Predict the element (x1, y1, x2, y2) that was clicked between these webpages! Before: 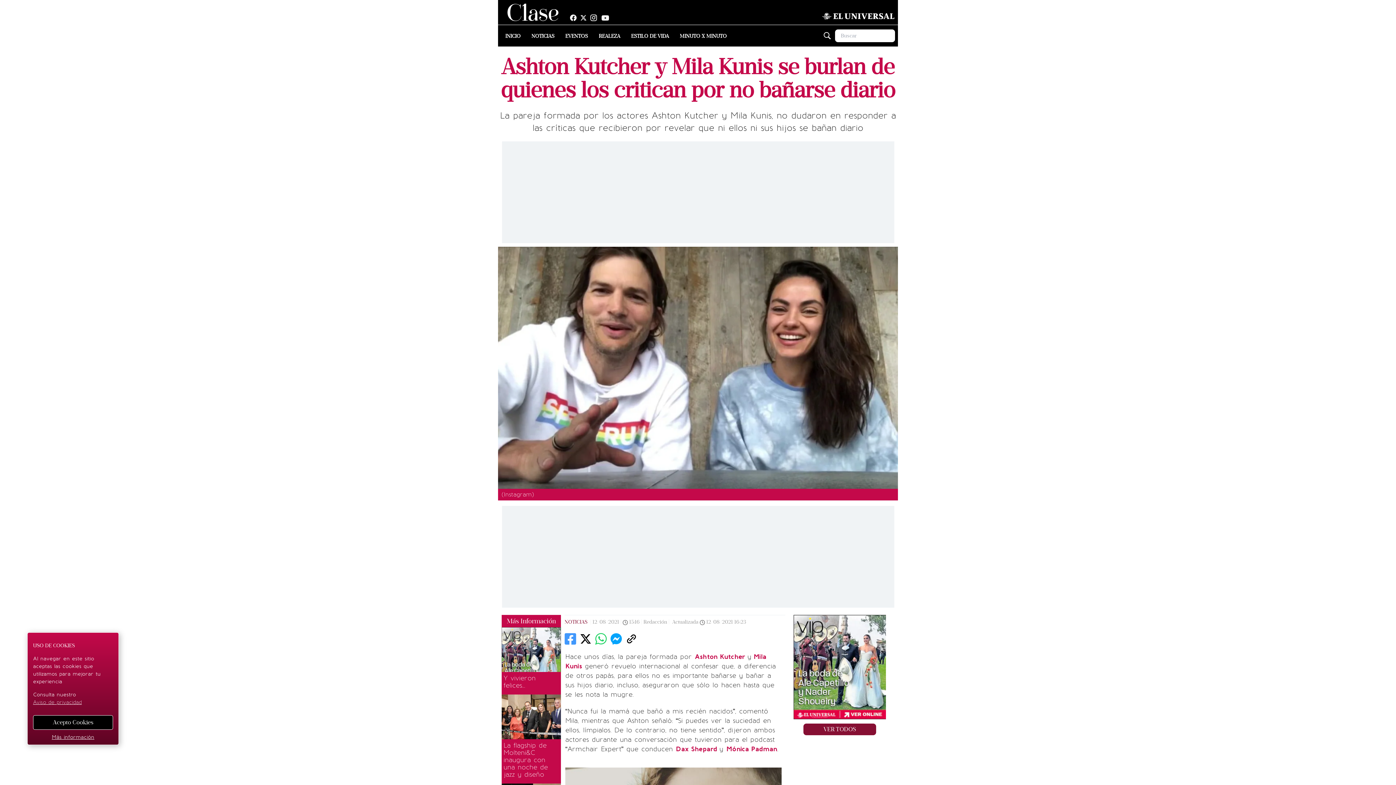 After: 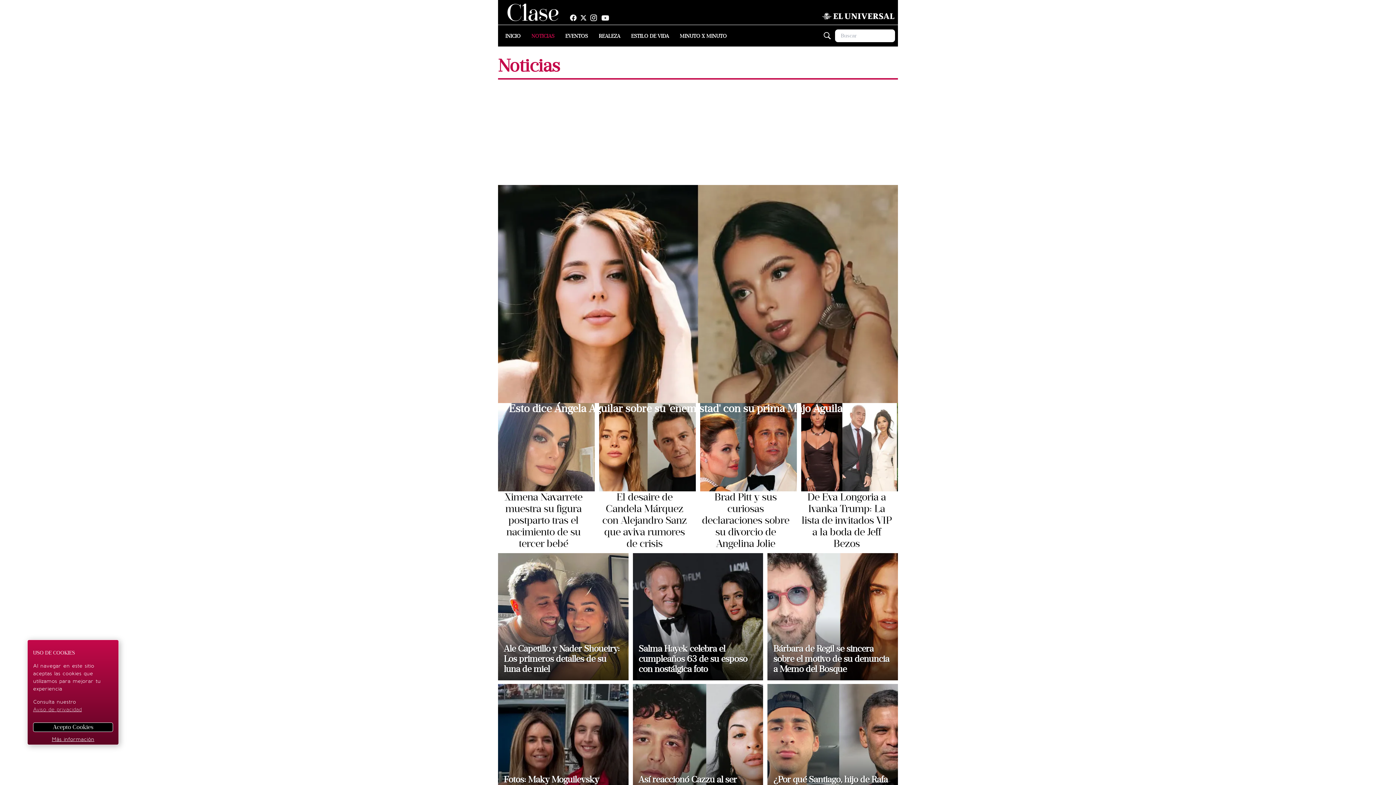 Action: bbox: (531, 32, 554, 39) label: NOTICIAS